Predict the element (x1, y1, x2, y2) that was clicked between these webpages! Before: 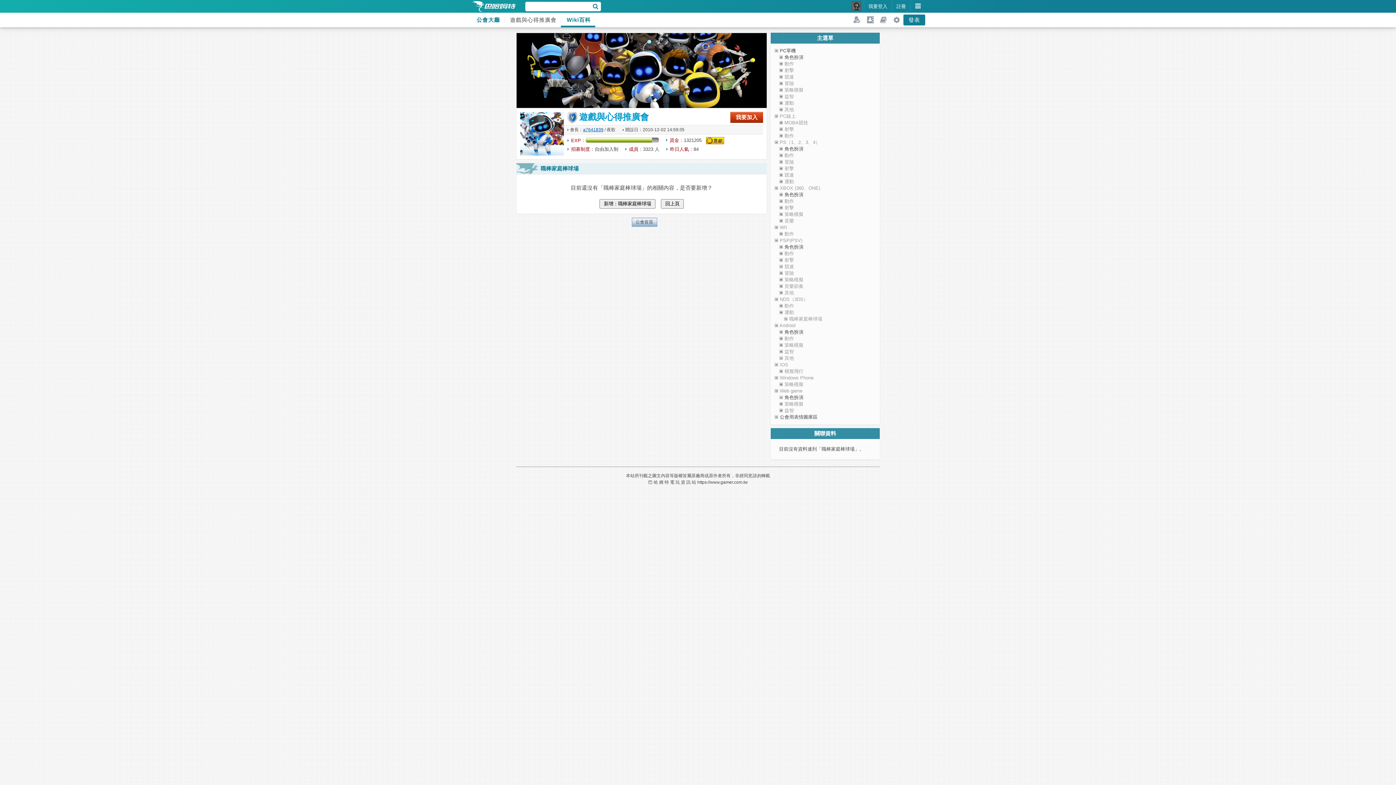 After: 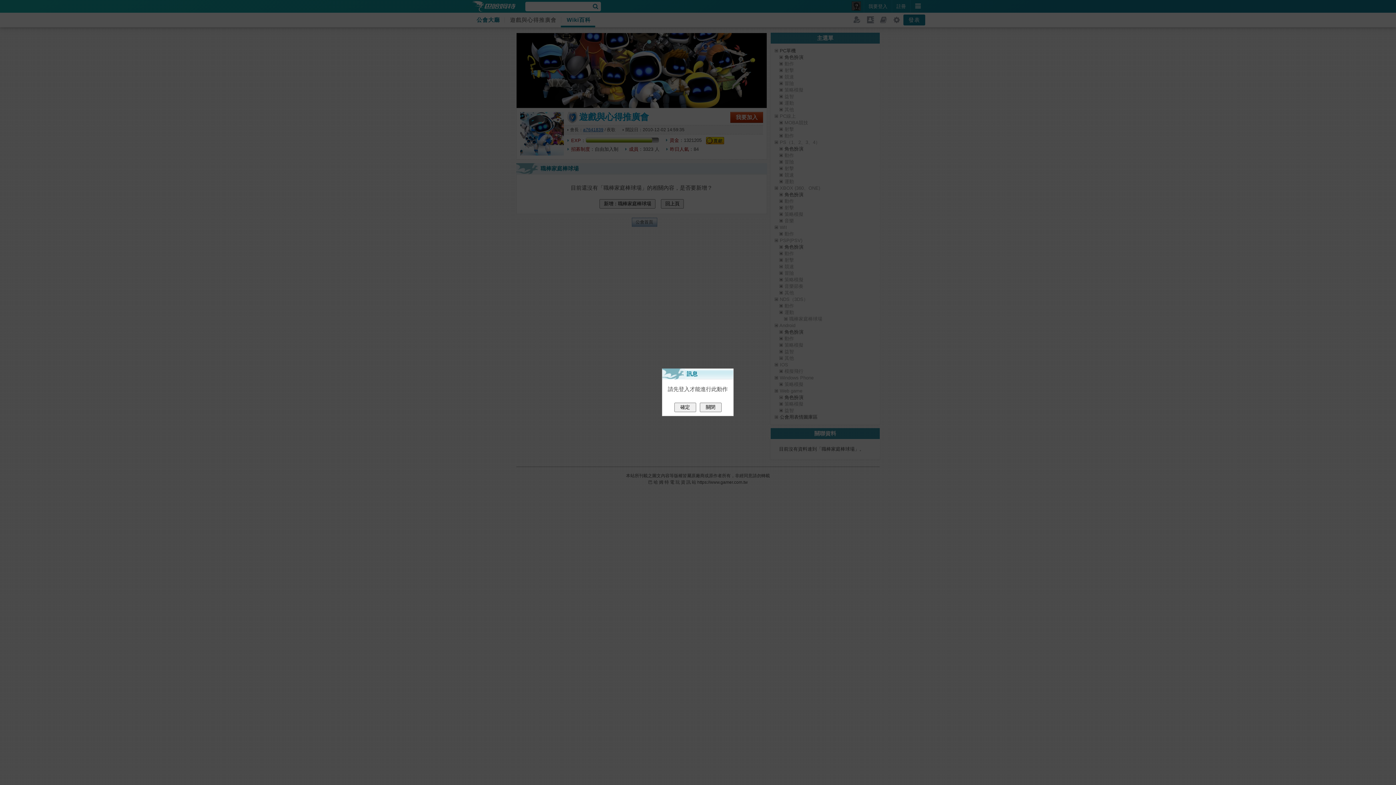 Action: bbox: (706, 137, 724, 143)